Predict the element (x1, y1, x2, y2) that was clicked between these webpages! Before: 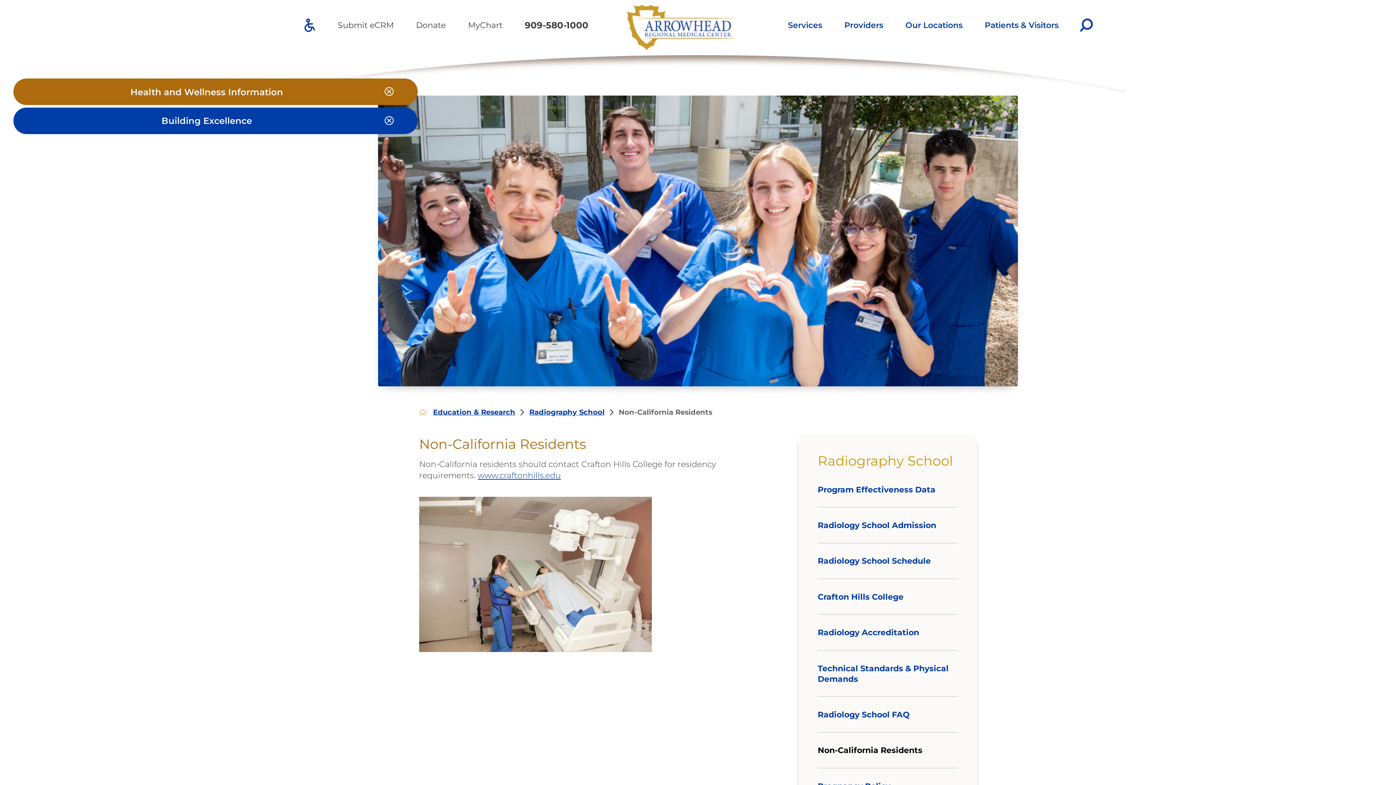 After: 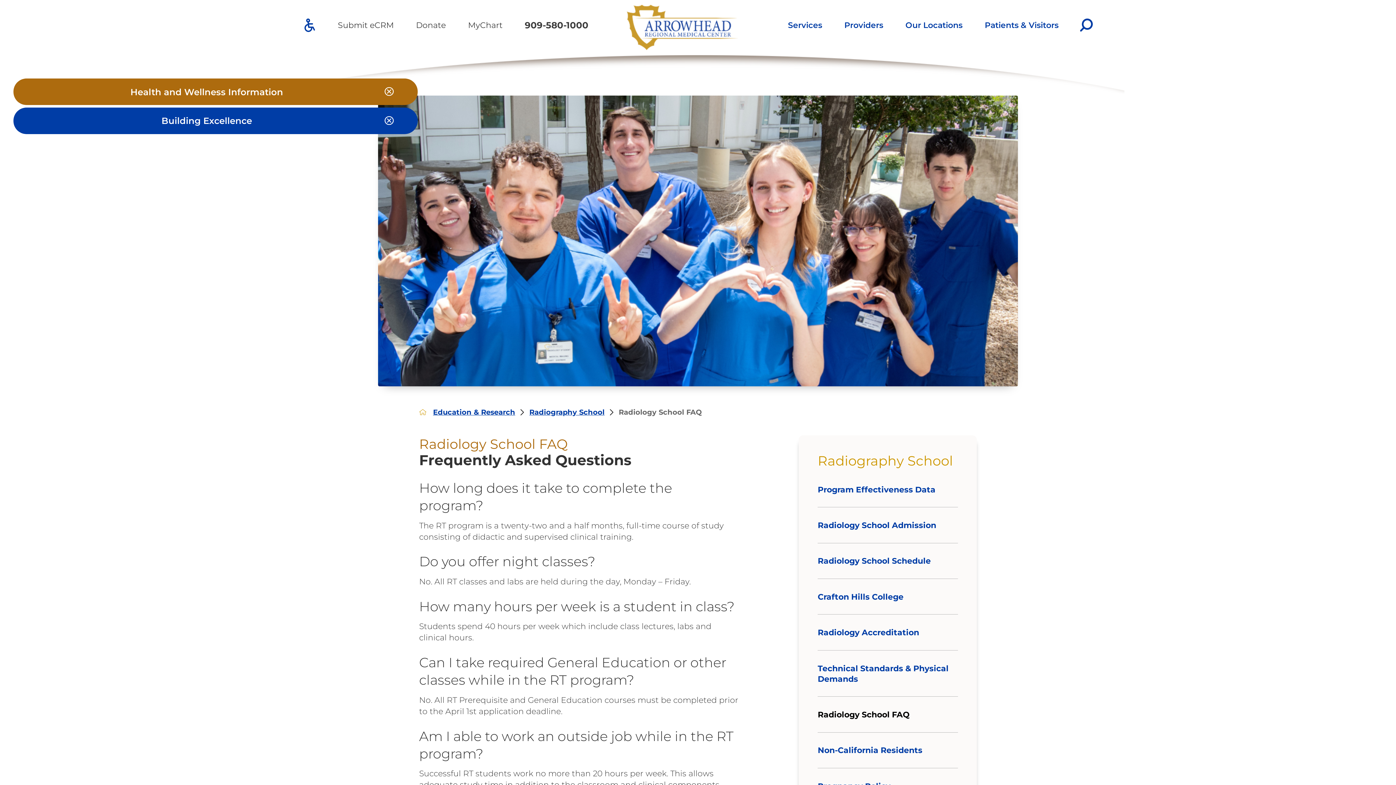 Action: bbox: (798, 697, 977, 732) label: Radiology School FAQ